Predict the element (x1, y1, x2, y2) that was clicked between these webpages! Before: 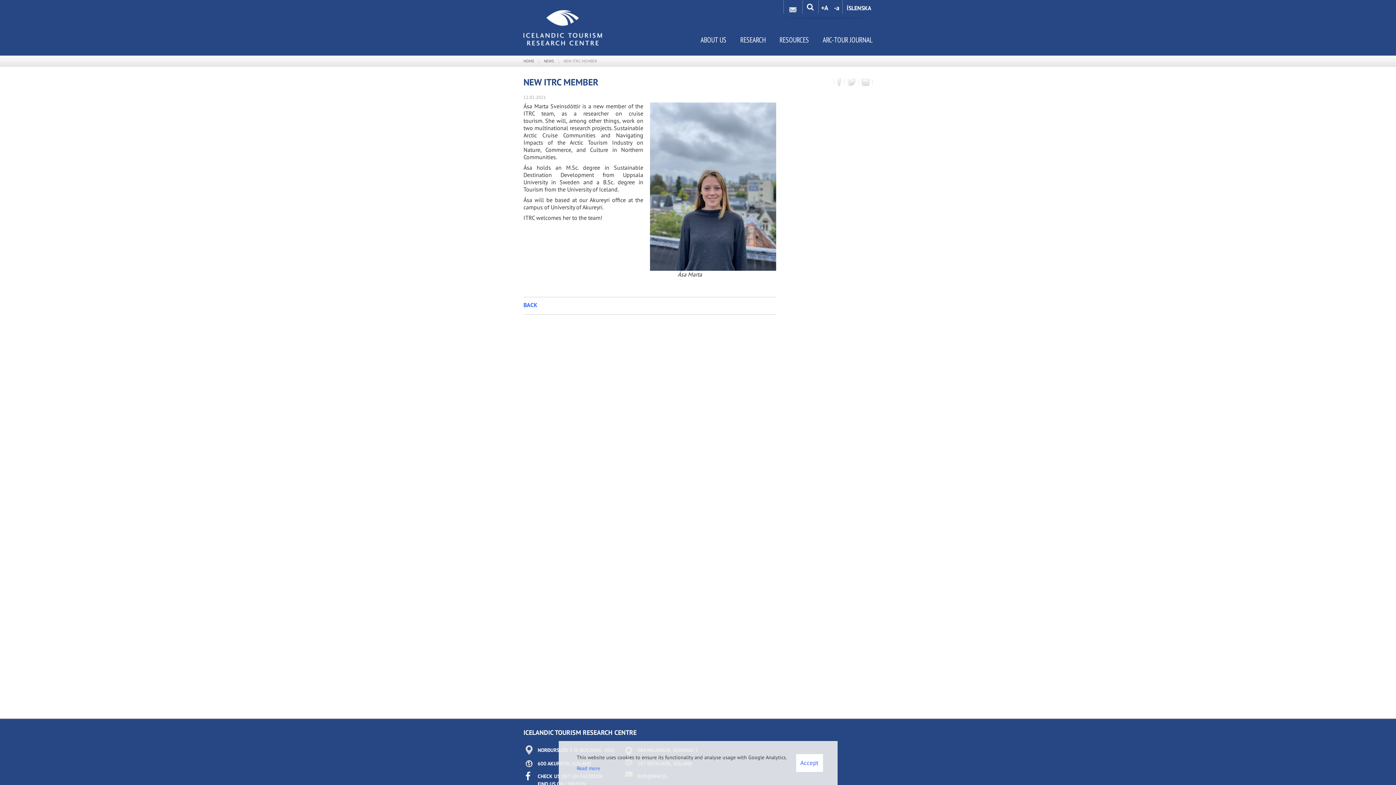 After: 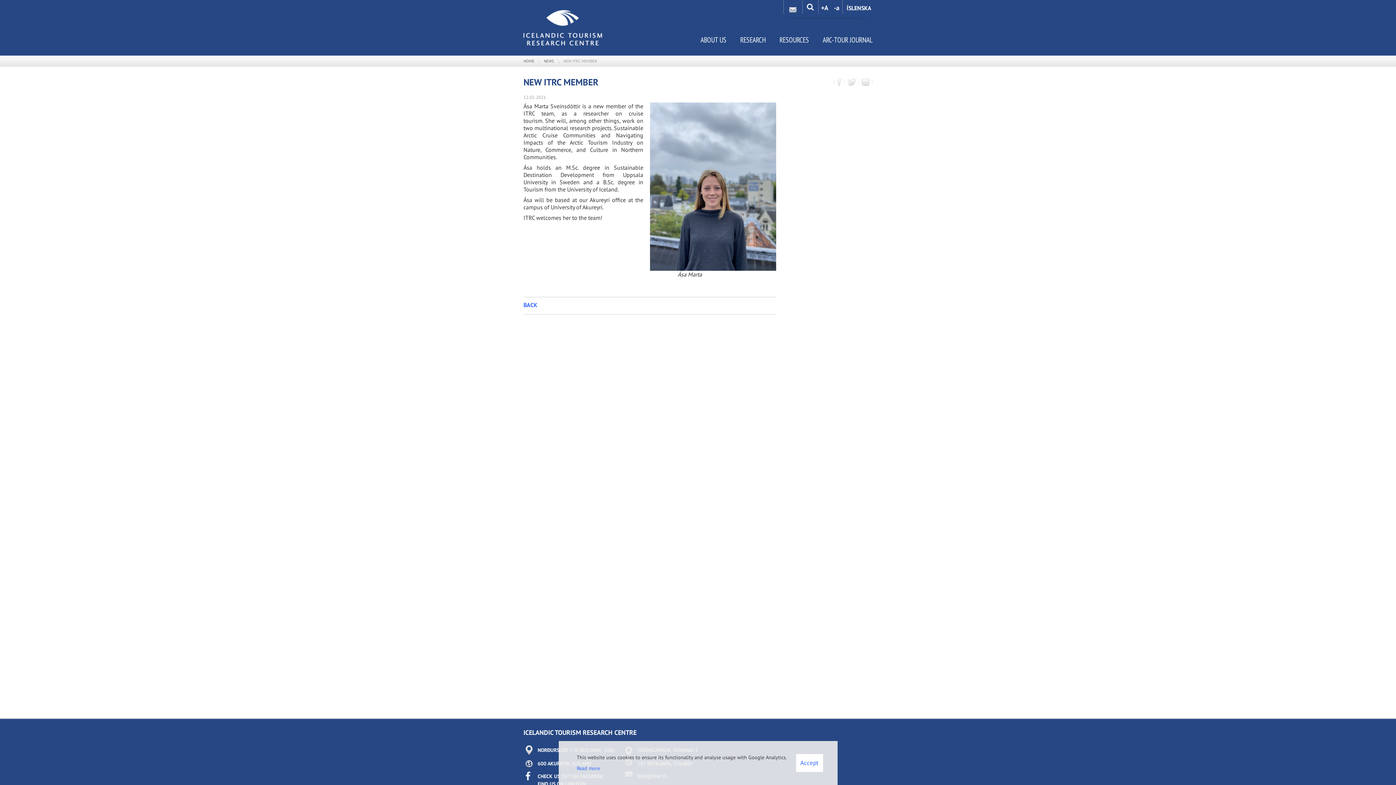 Action: bbox: (834, 77, 844, 86)